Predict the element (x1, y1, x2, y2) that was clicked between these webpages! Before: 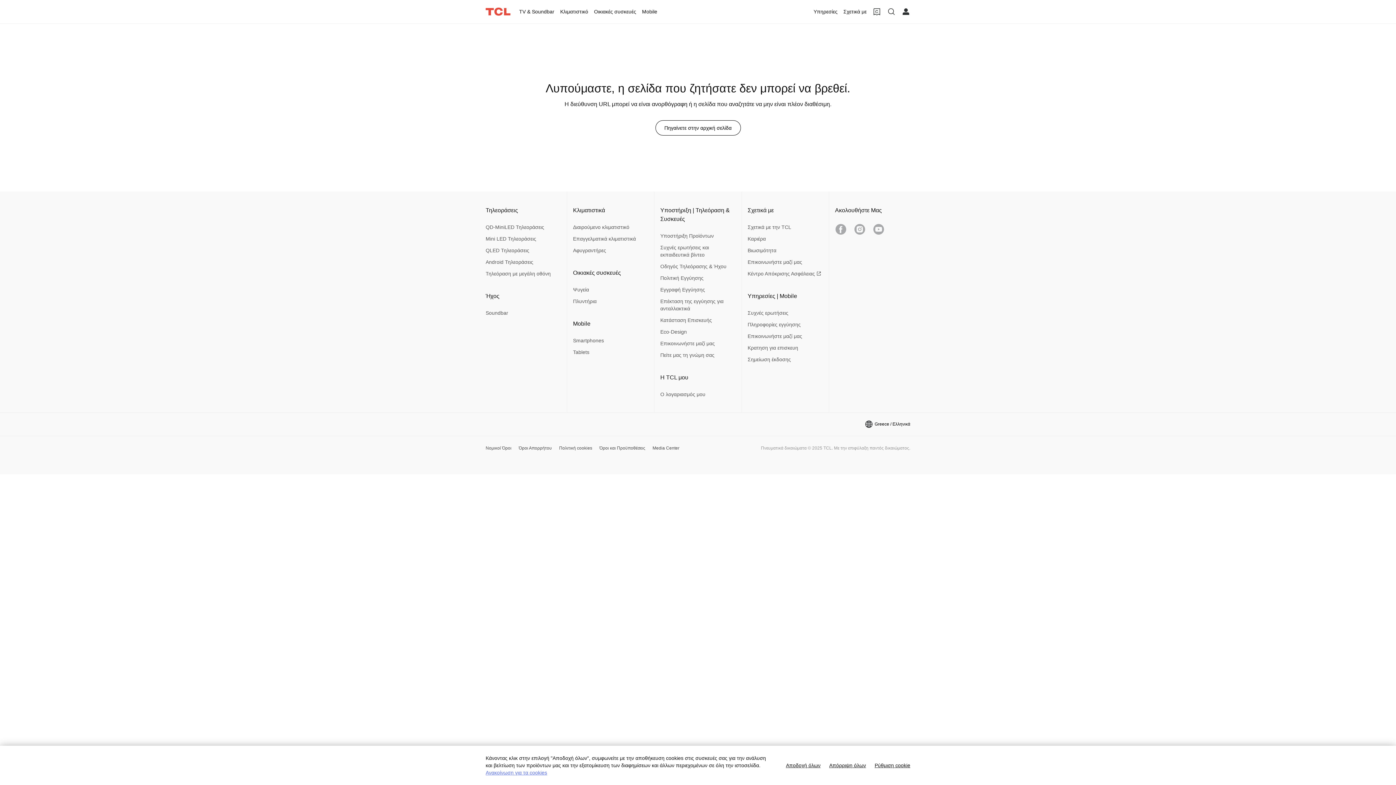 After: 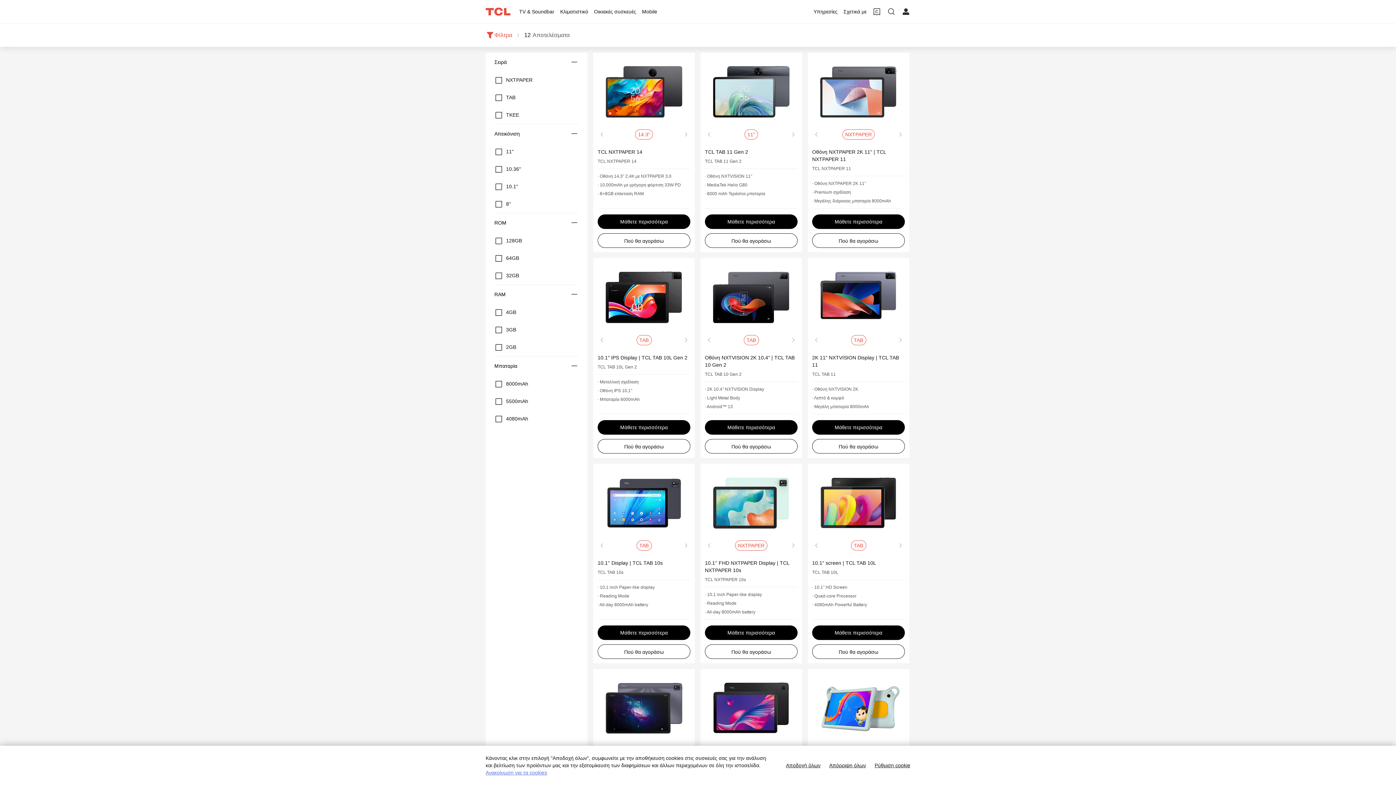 Action: label: Tablets bbox: (573, 348, 589, 356)